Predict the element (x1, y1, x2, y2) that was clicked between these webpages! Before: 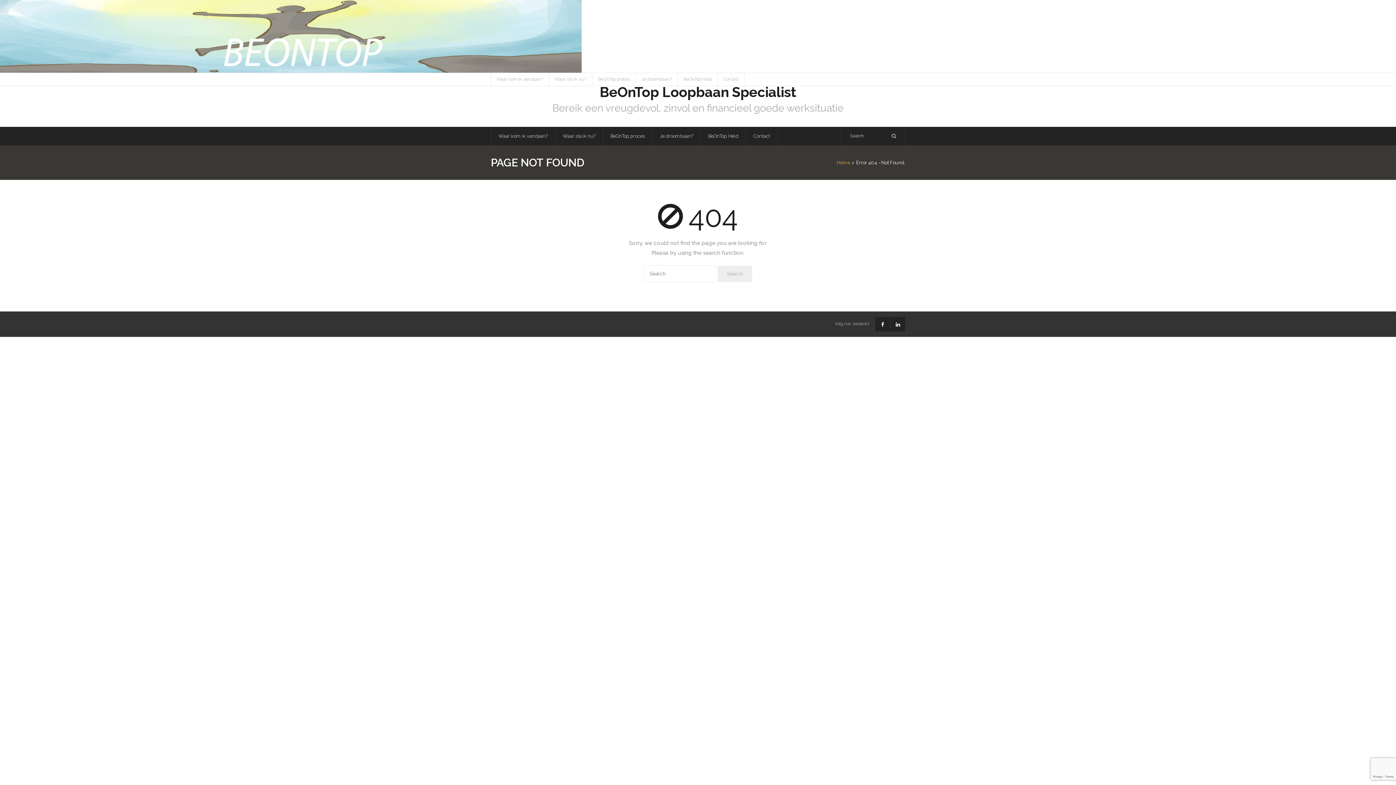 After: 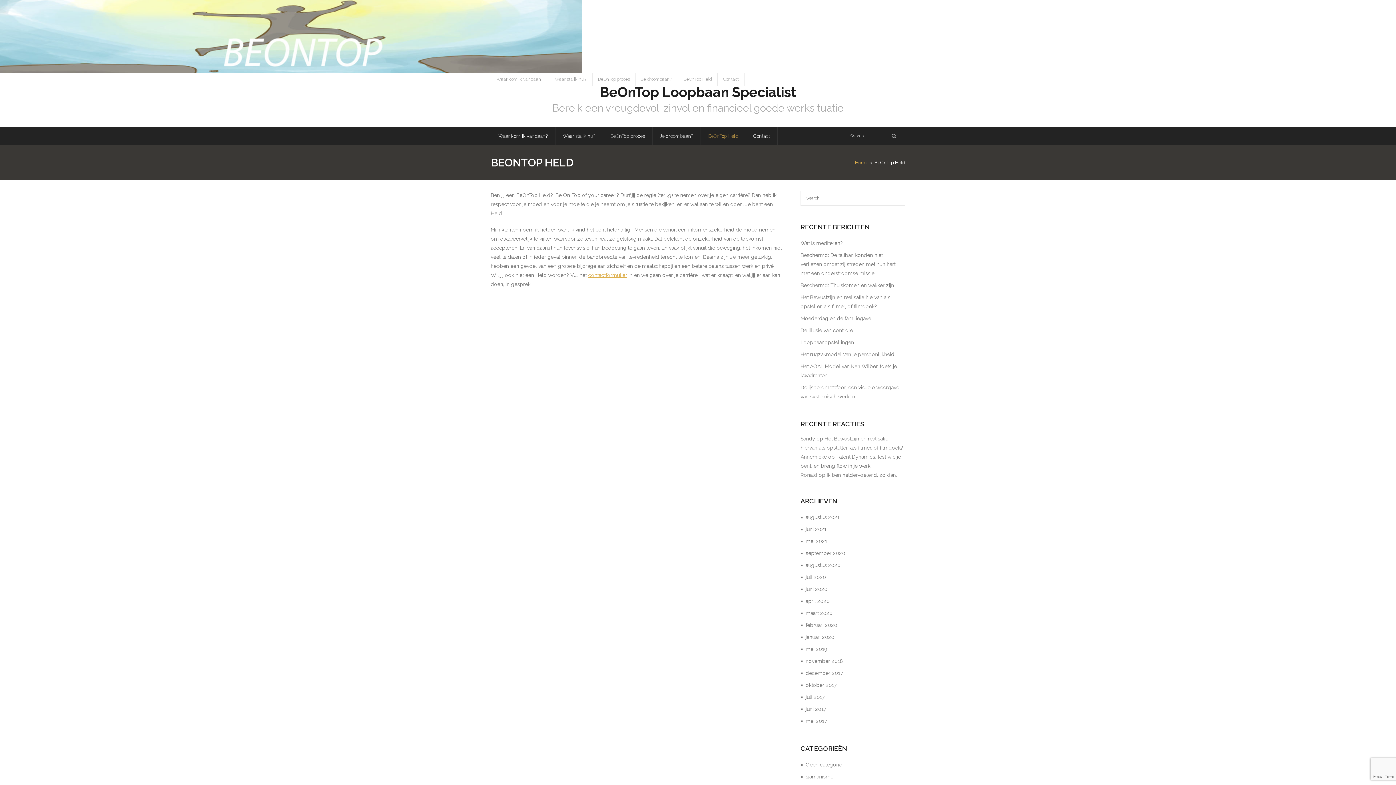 Action: label: BeOnTop Held bbox: (700, 126, 745, 145)